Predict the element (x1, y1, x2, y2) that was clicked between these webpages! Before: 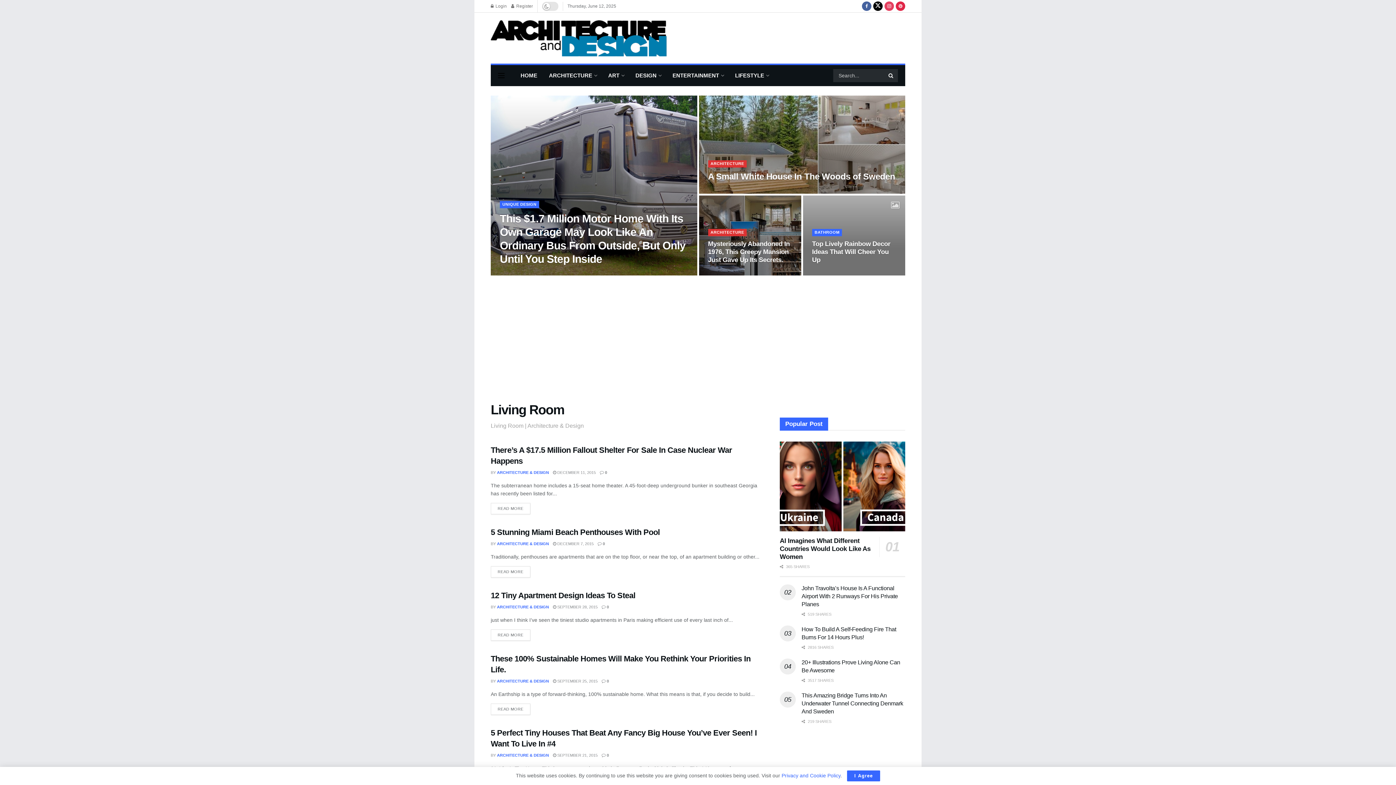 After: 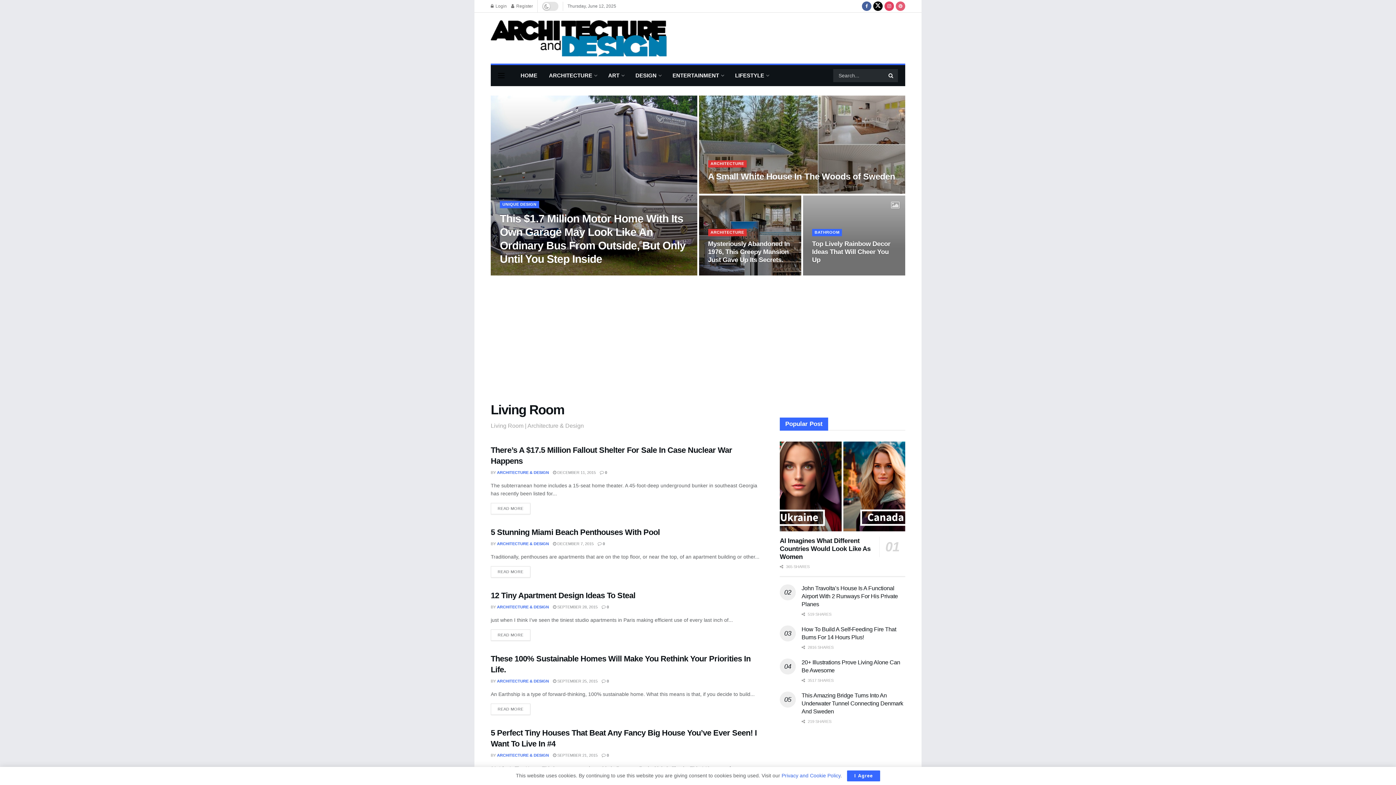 Action: bbox: (896, 0, 905, 12) label: Find us on Pinterest